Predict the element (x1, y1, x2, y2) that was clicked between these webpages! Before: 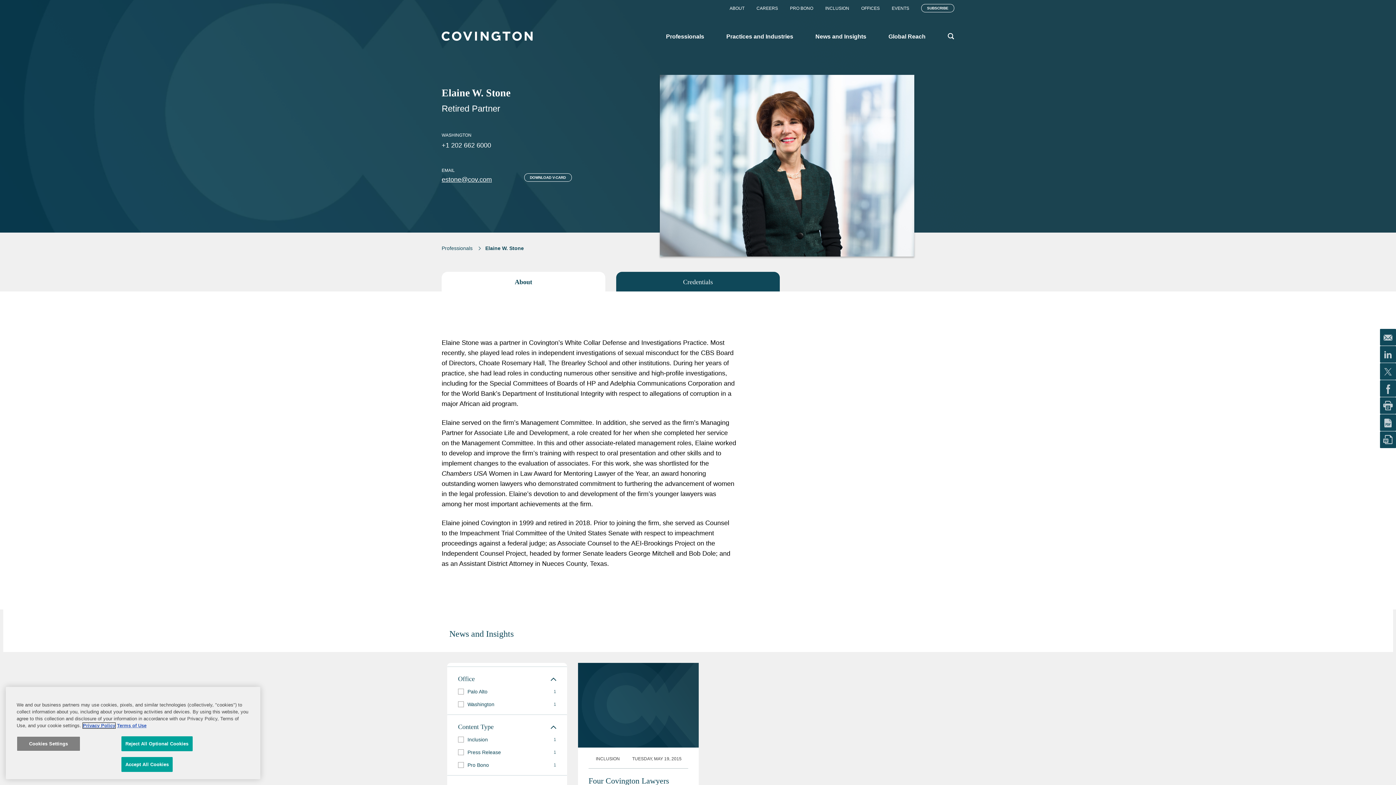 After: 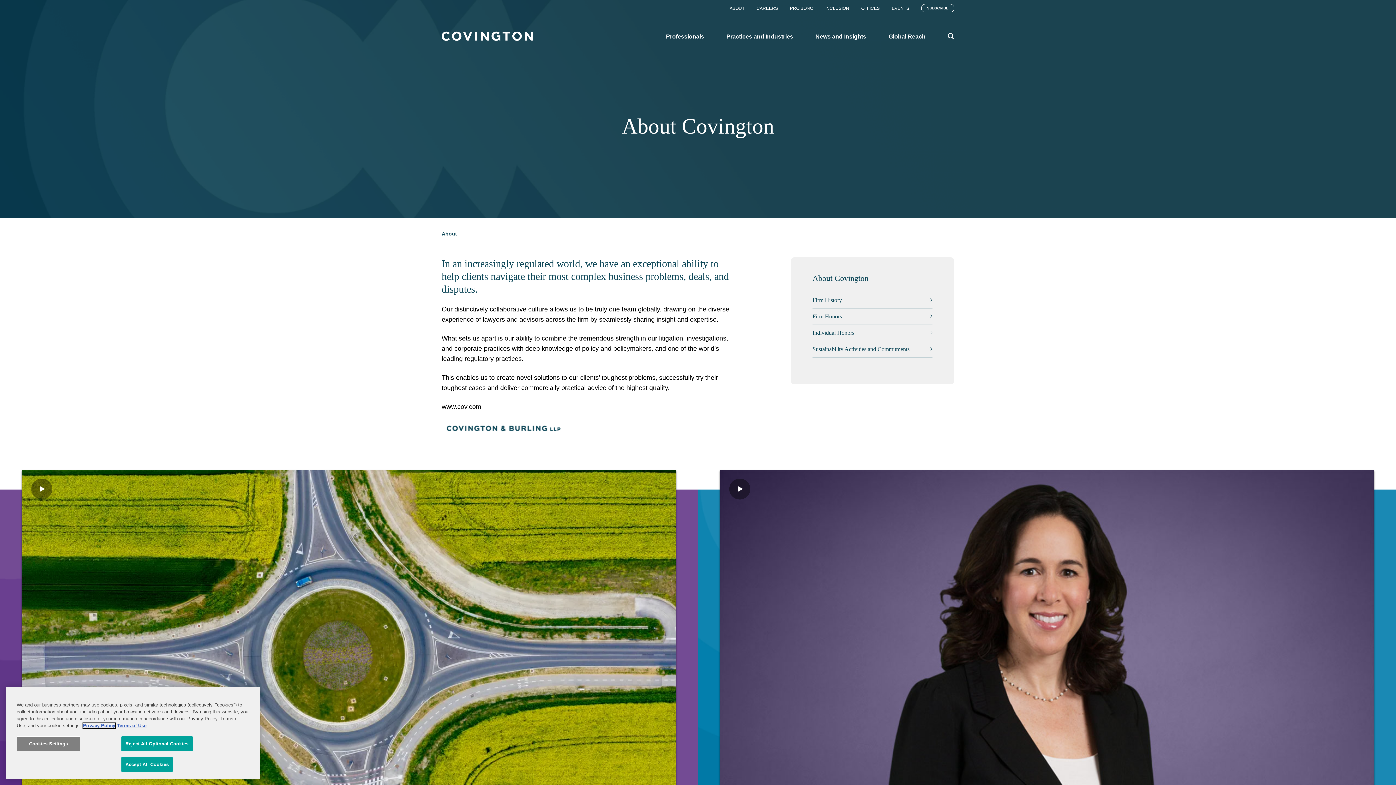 Action: bbox: (729, 5, 744, 10) label: ABOUT